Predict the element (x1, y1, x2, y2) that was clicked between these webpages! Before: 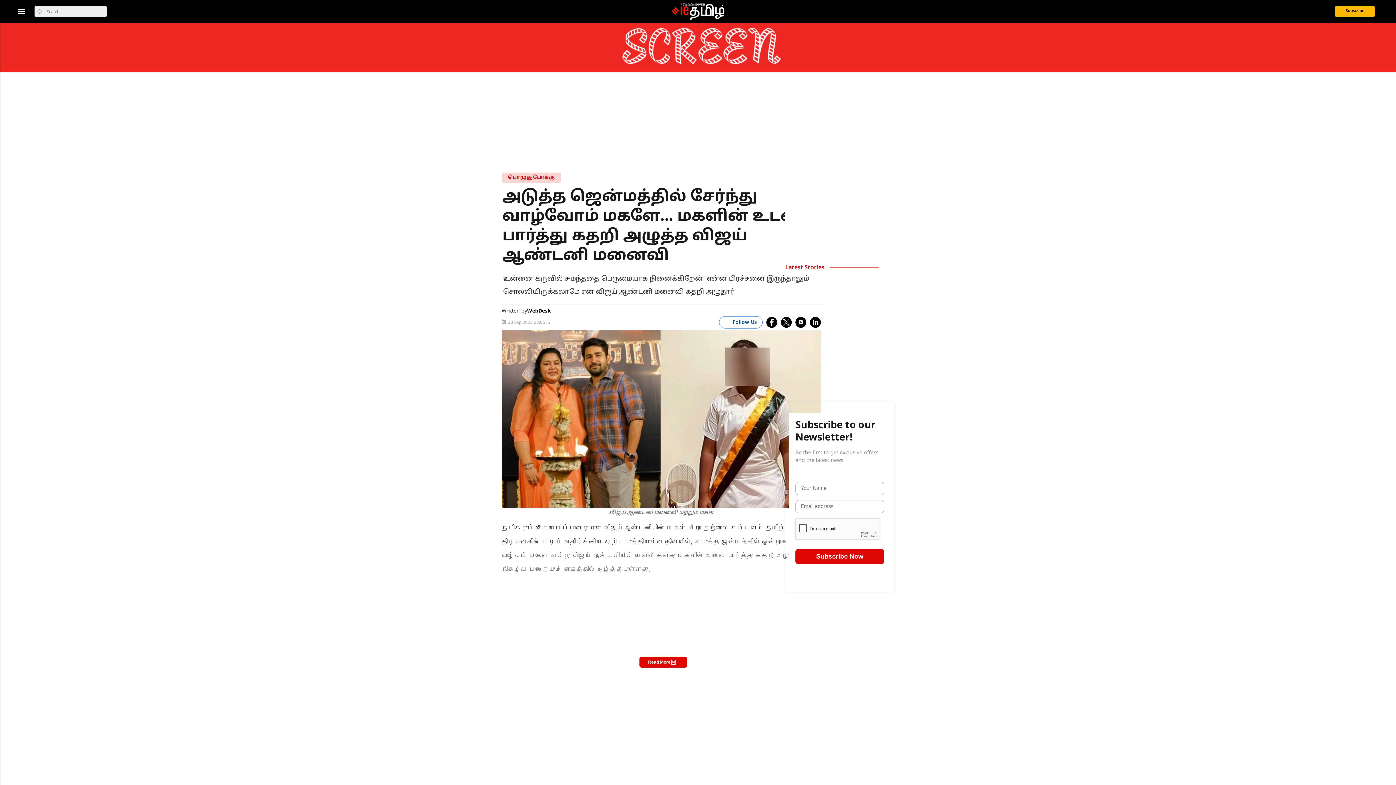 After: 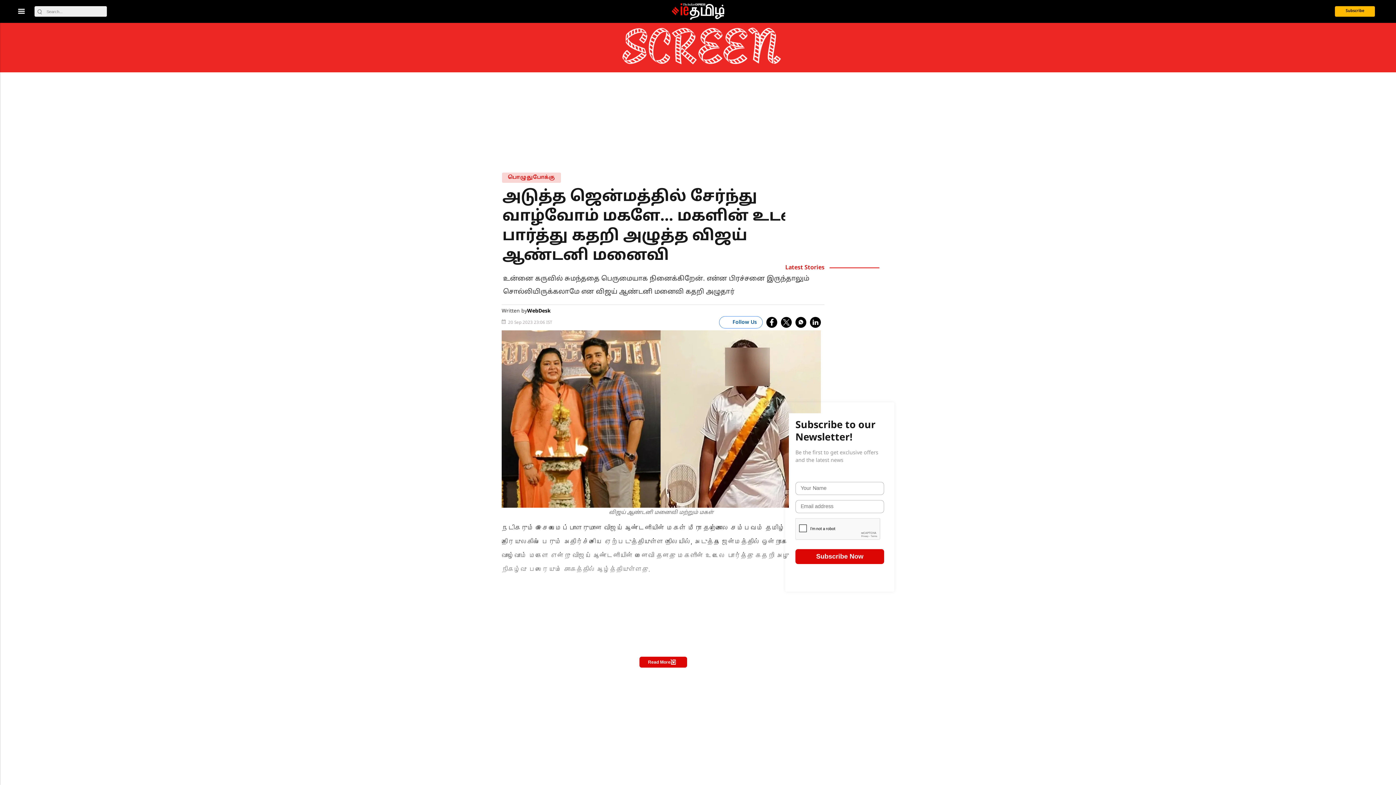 Action: bbox: (639, 656, 687, 667) label: Read More